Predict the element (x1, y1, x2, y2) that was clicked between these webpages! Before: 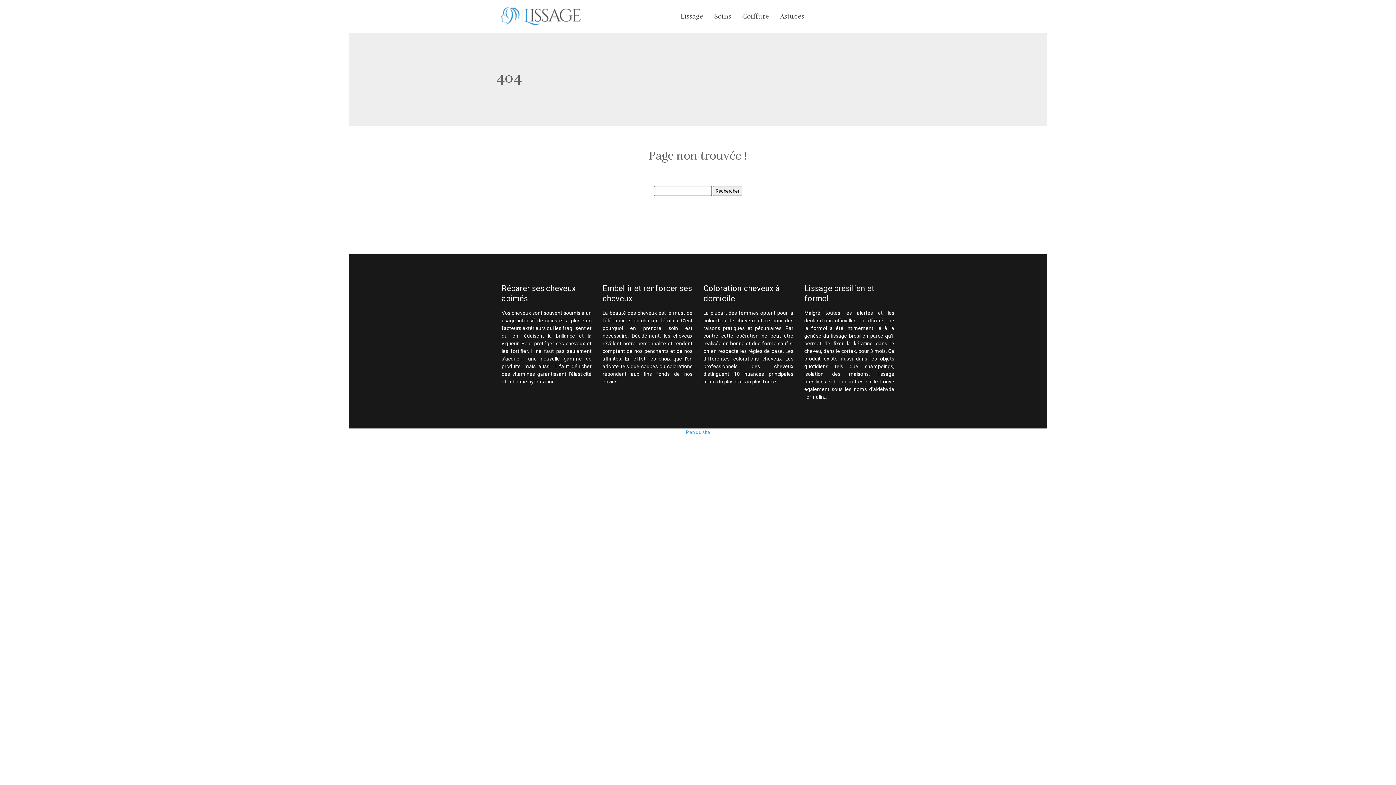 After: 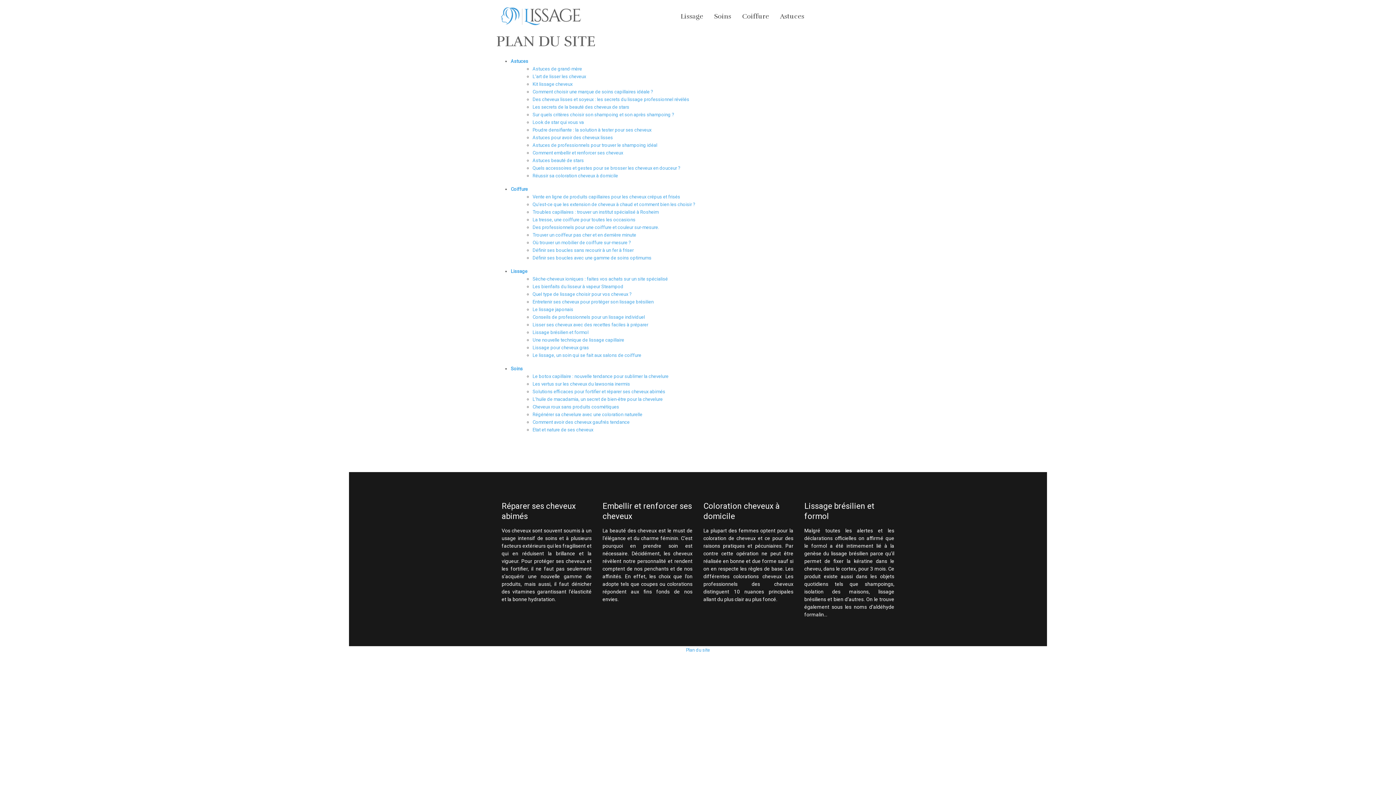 Action: bbox: (686, 429, 710, 435) label: Plan du site